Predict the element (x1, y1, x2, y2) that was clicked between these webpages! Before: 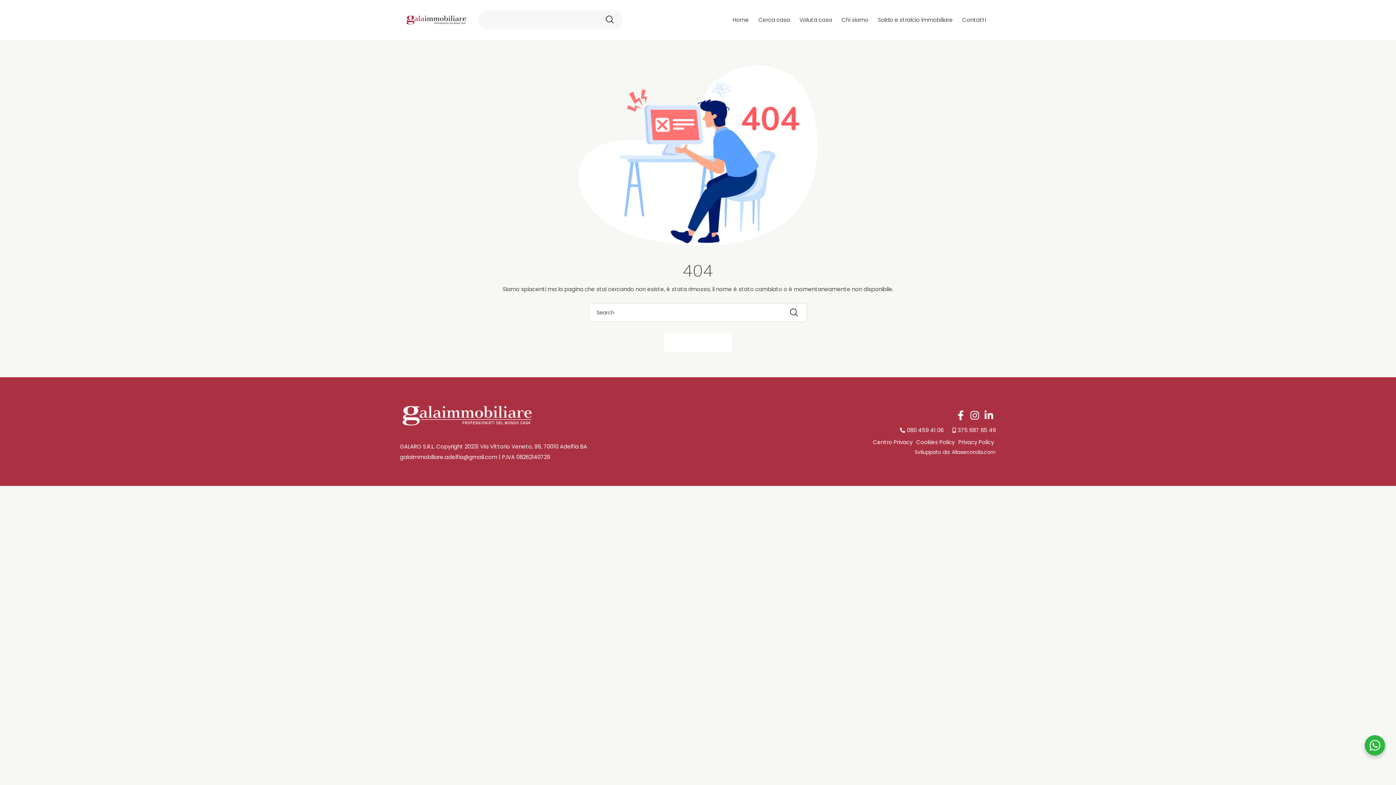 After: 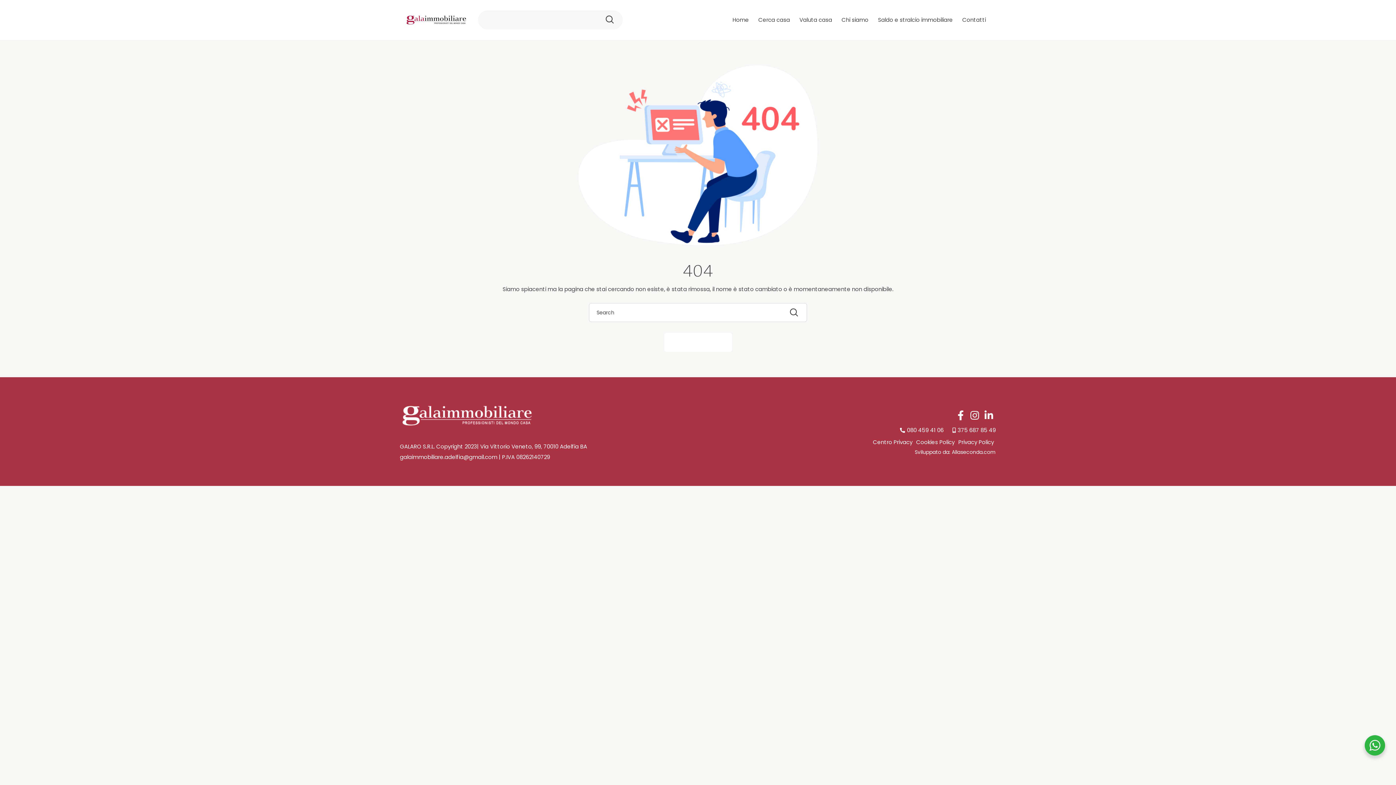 Action: bbox: (400, 453, 497, 461) label: galaimmobiliare.adelfia@gmail.com